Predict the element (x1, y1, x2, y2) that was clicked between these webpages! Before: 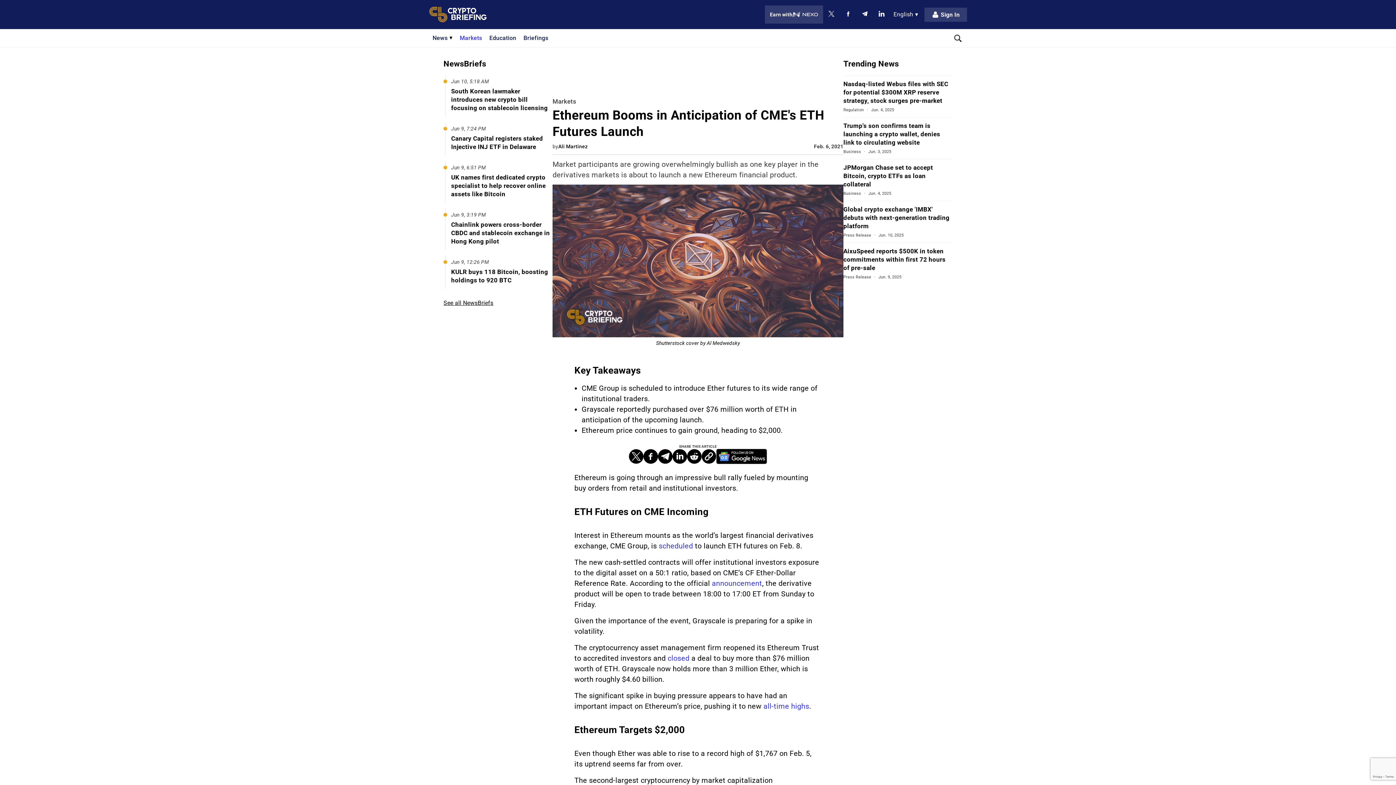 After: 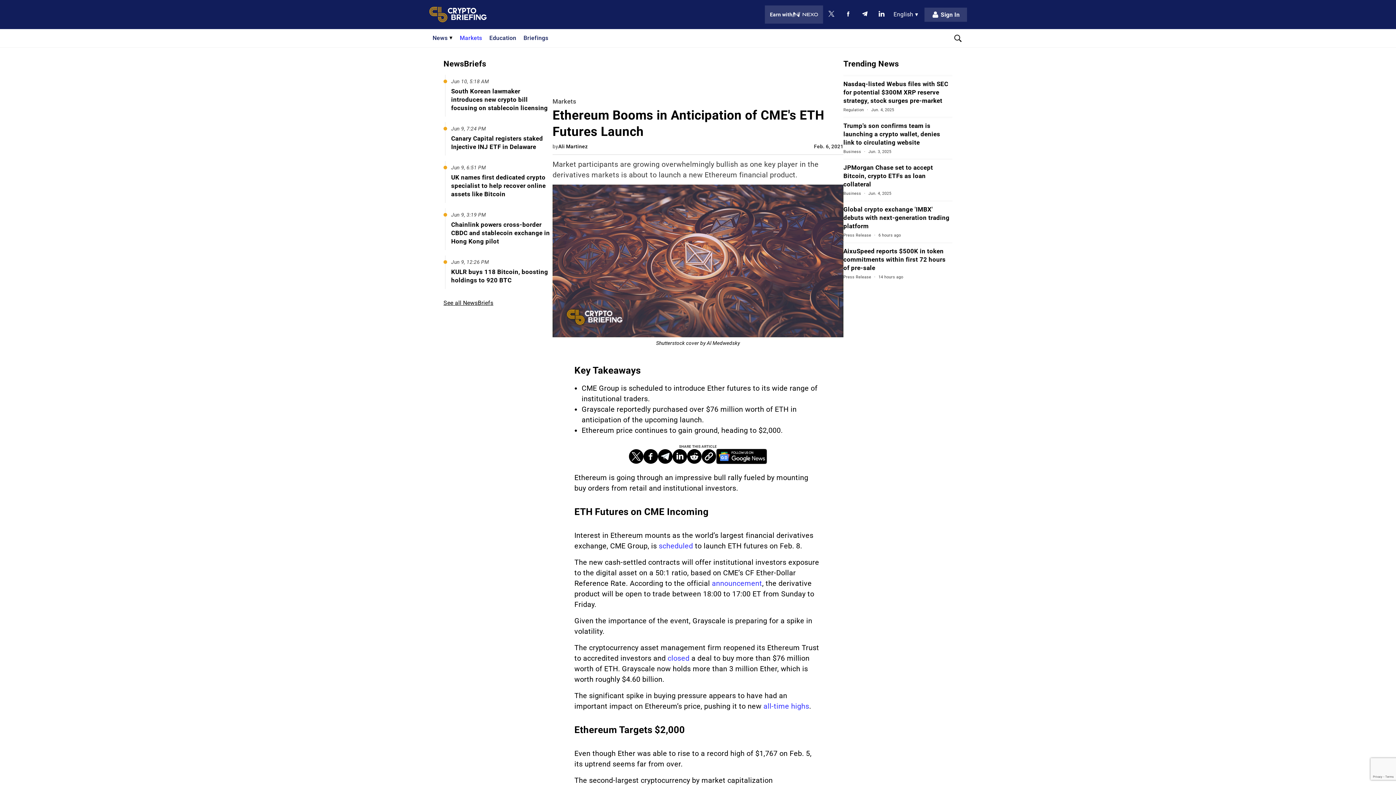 Action: label: Earn with bbox: (765, 5, 823, 23)